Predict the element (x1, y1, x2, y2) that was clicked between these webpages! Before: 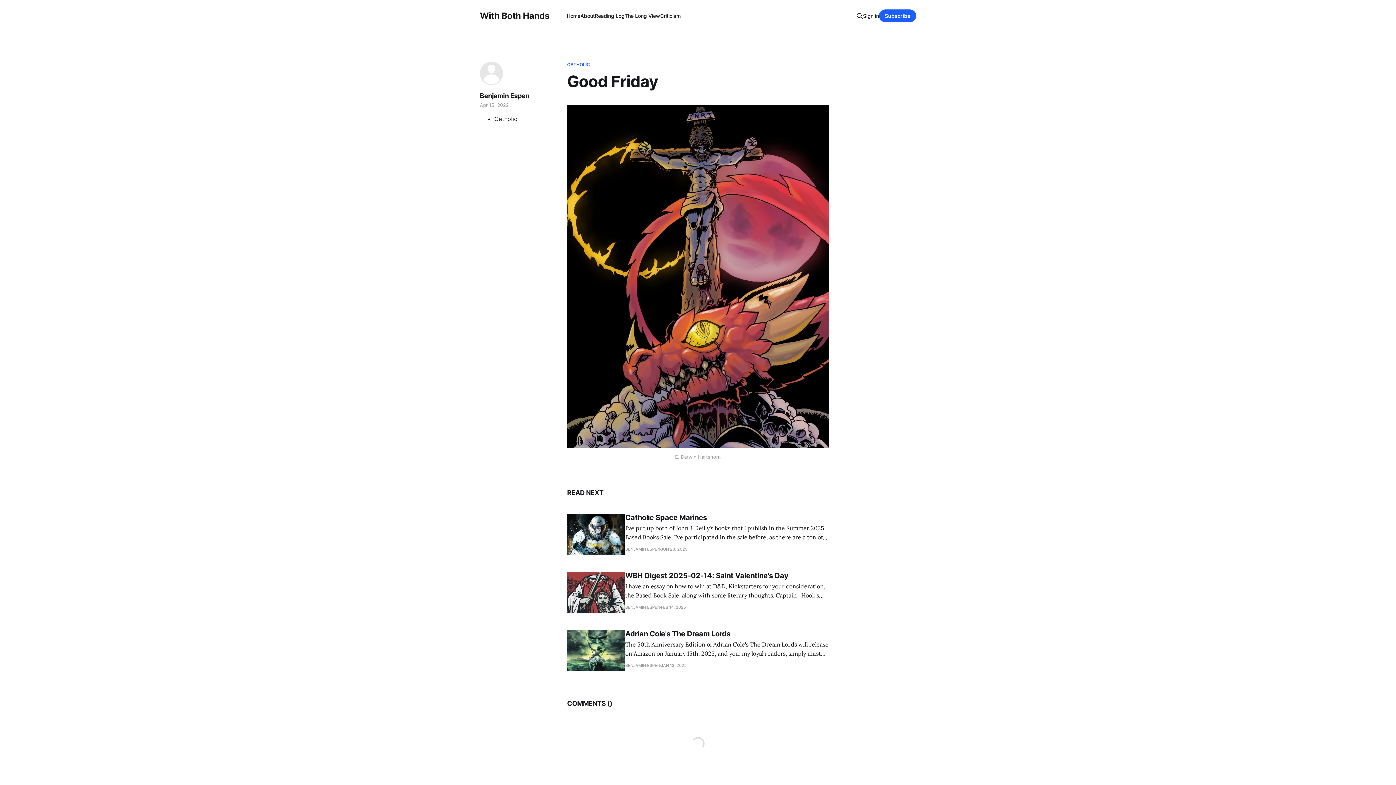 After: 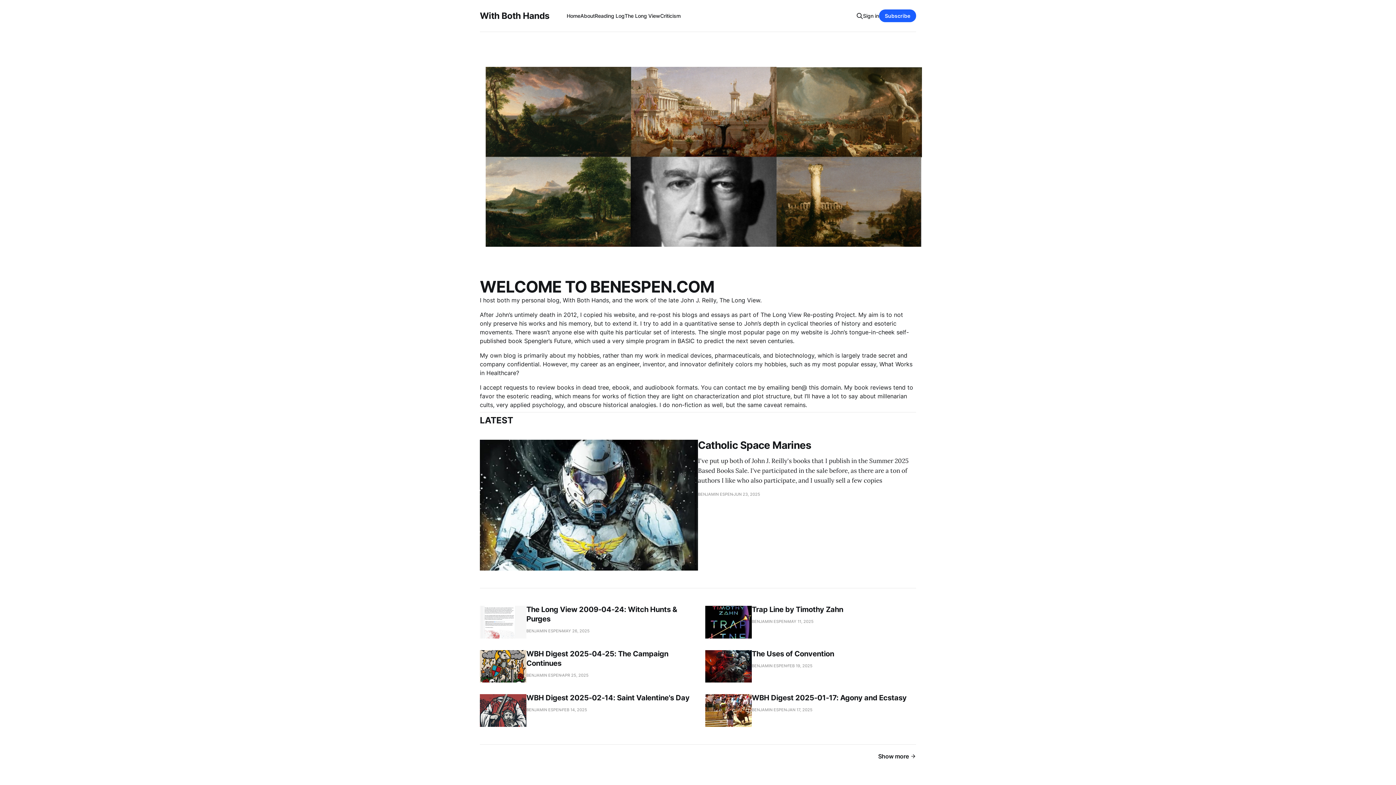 Action: bbox: (566, 12, 580, 18) label: Home